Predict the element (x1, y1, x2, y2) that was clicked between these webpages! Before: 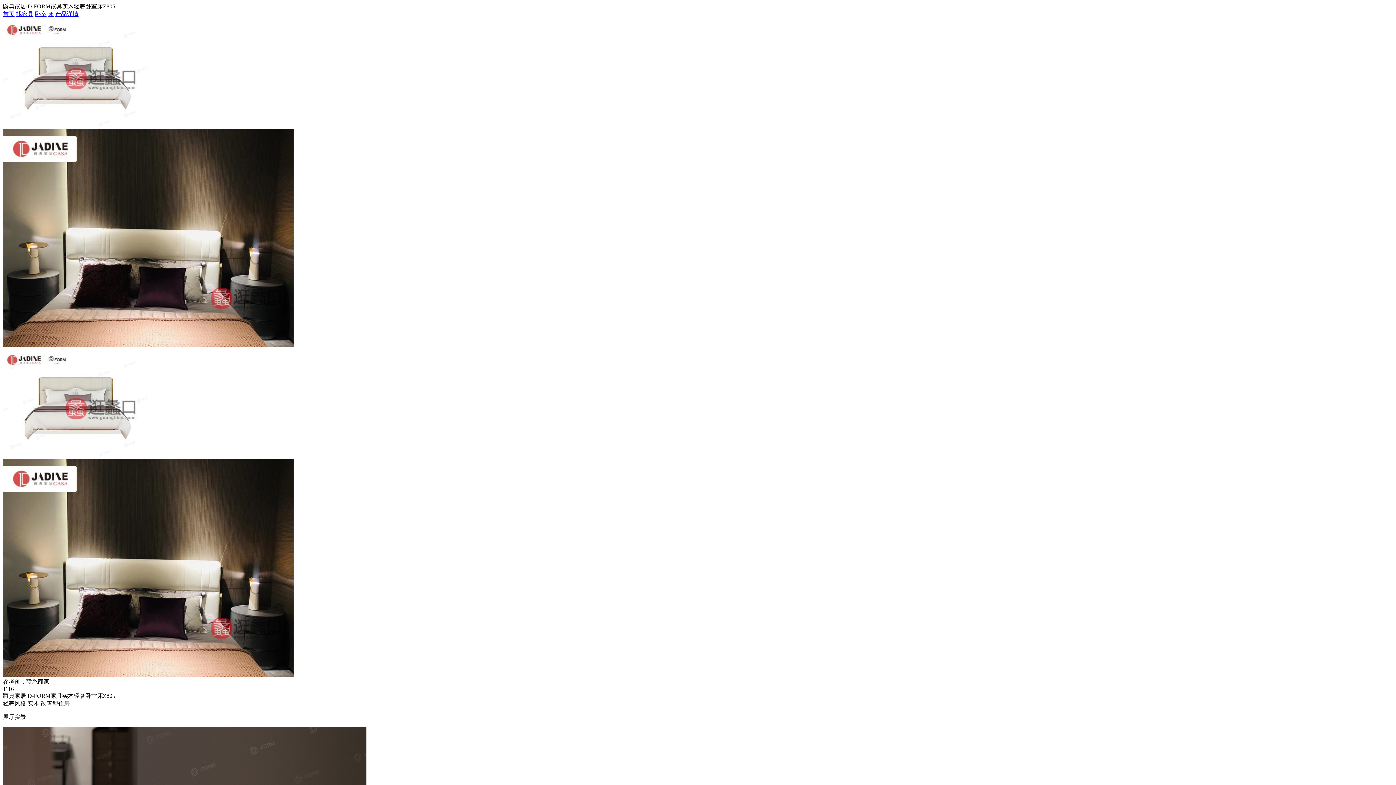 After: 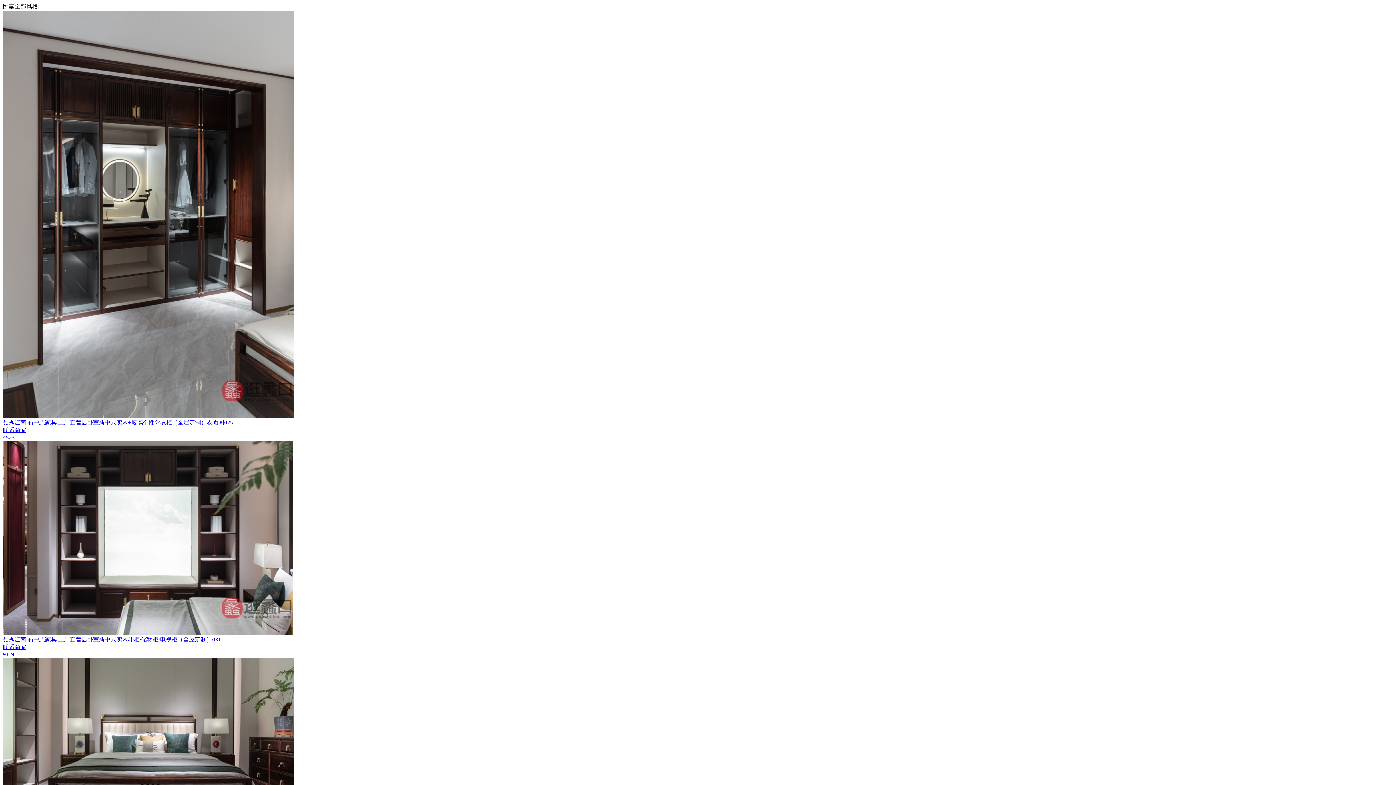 Action: label: 卧室 bbox: (34, 10, 46, 17)